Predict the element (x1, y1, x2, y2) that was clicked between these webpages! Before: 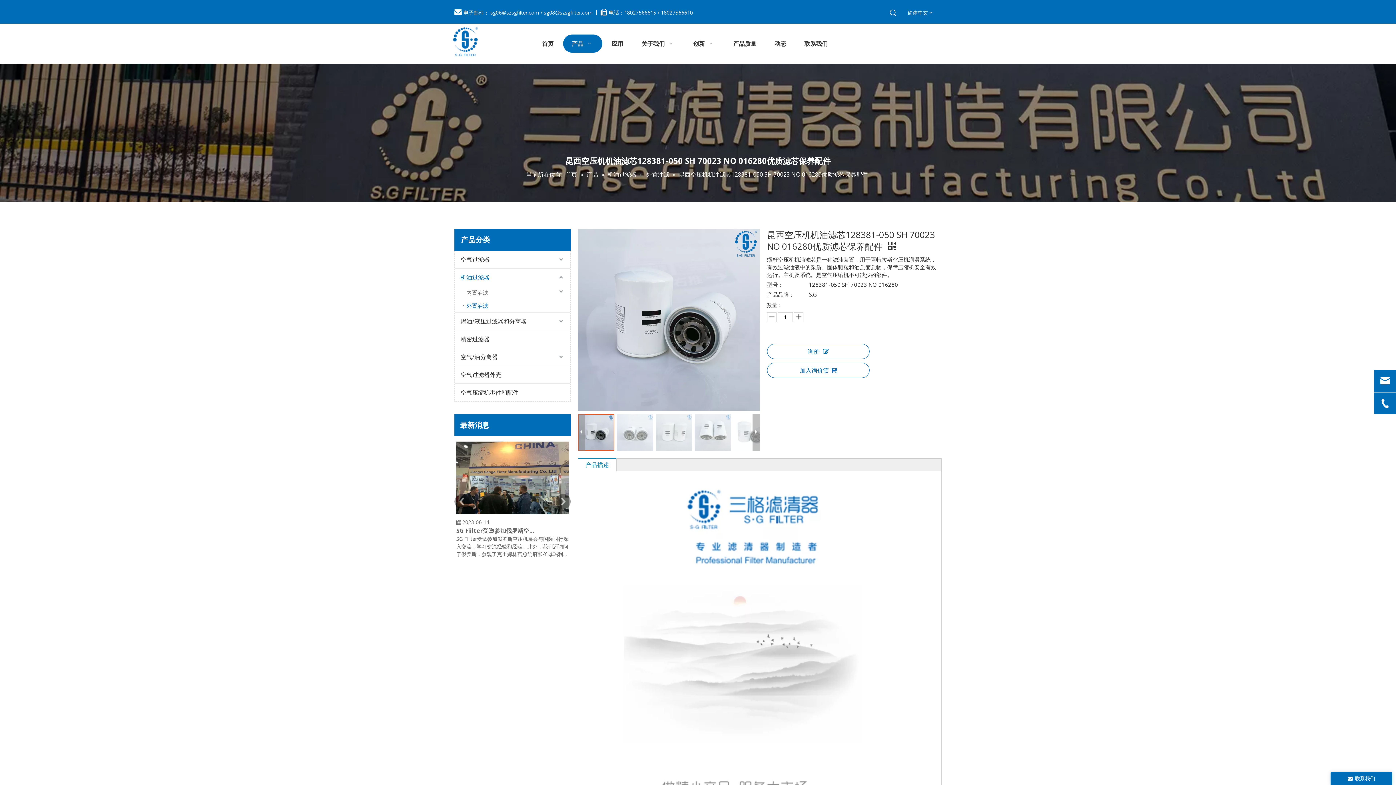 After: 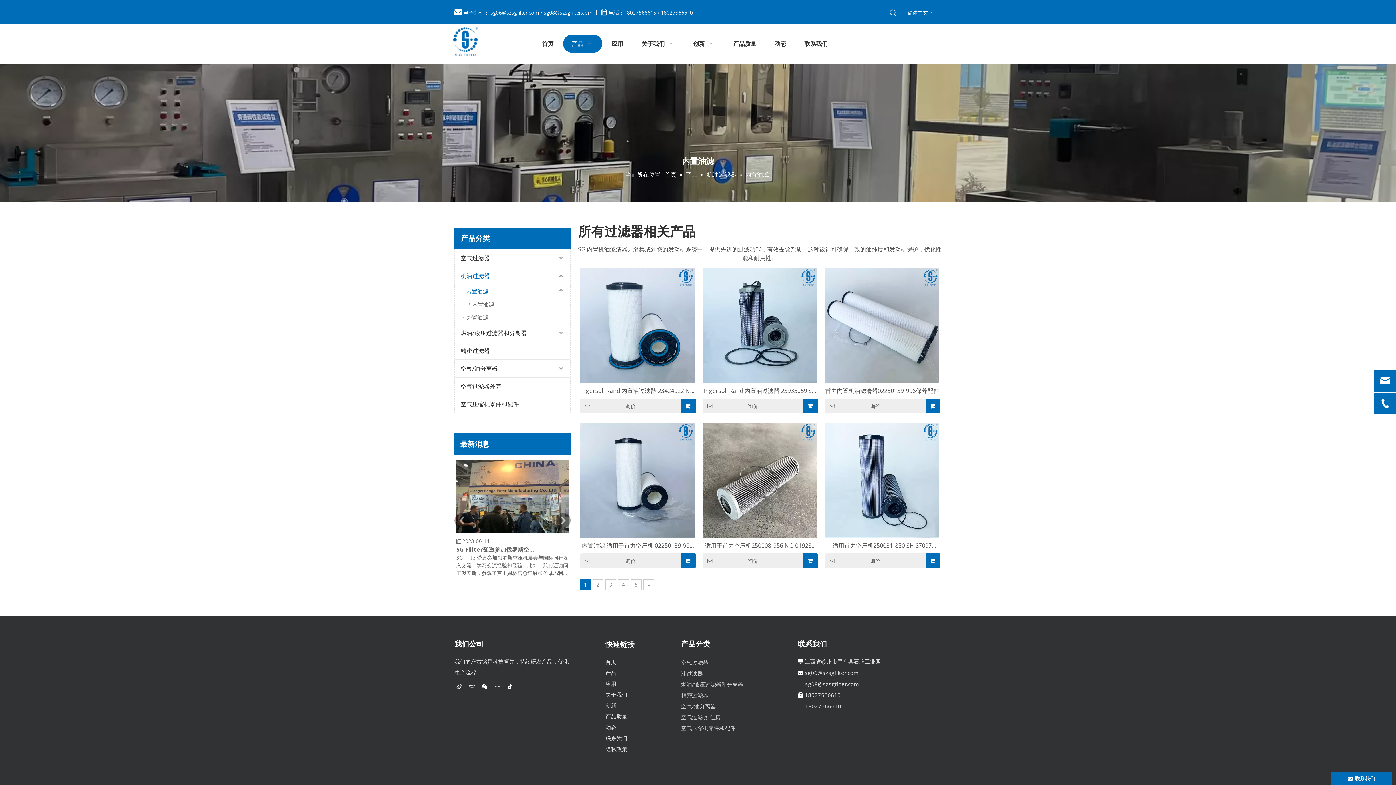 Action: bbox: (462, 286, 570, 299) label: 内置油滤